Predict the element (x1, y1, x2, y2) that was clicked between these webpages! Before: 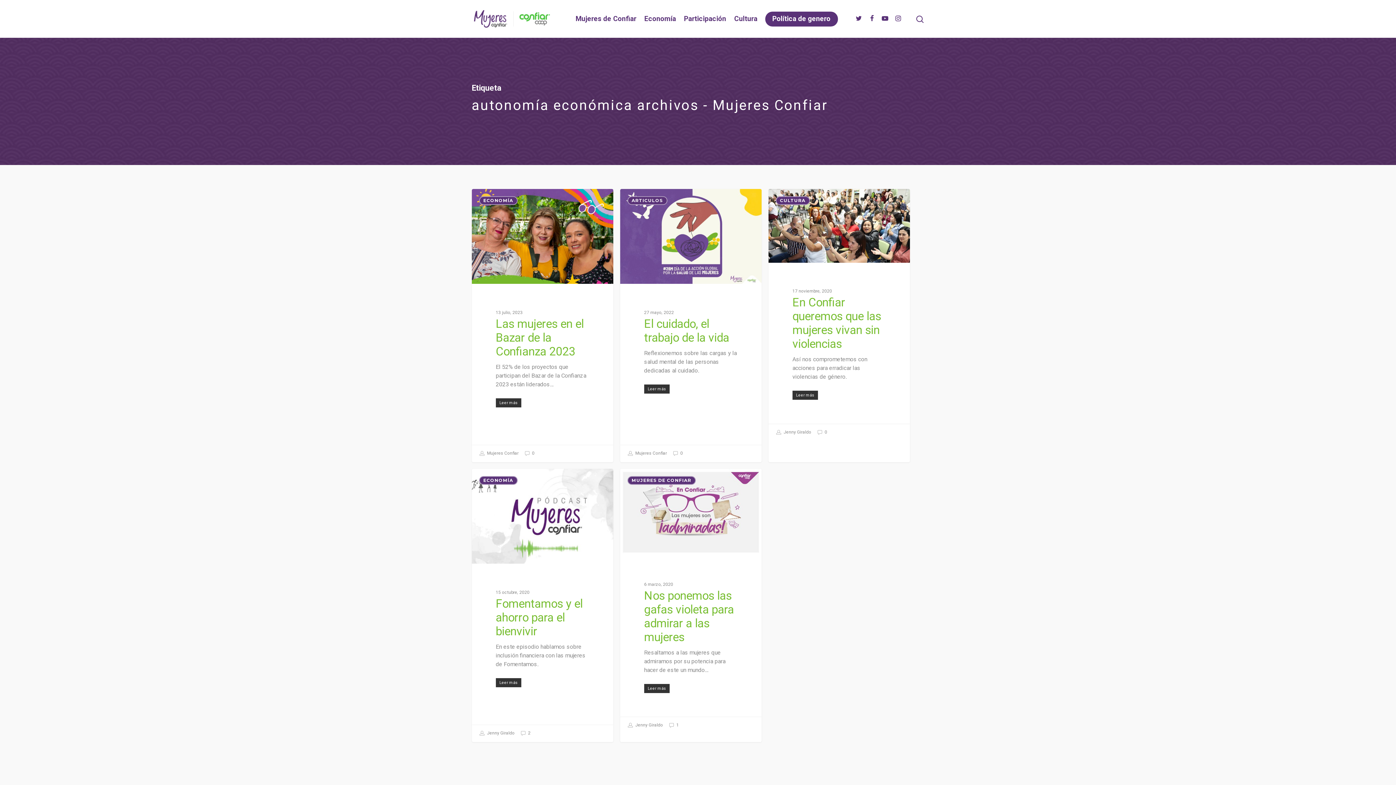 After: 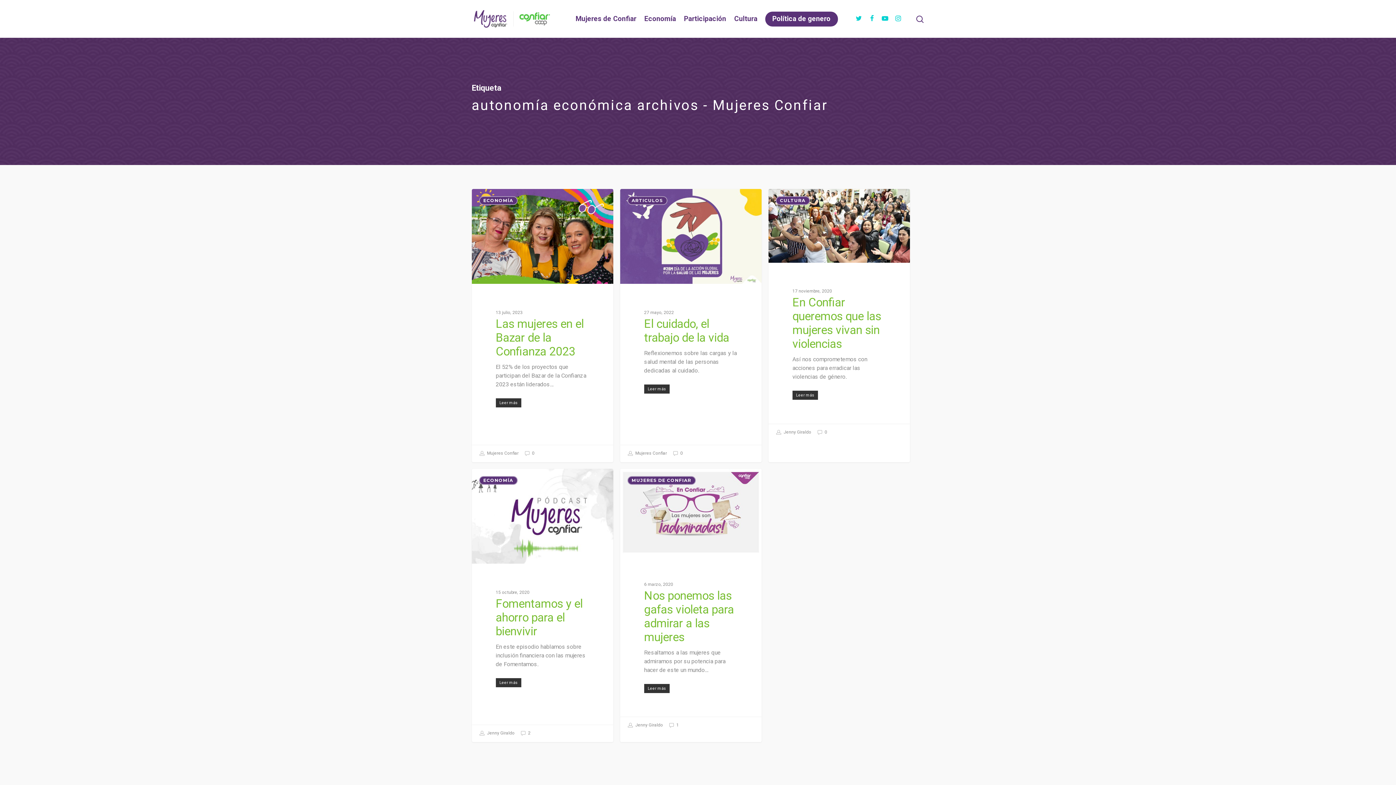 Action: bbox: (891, 14, 904, 23)